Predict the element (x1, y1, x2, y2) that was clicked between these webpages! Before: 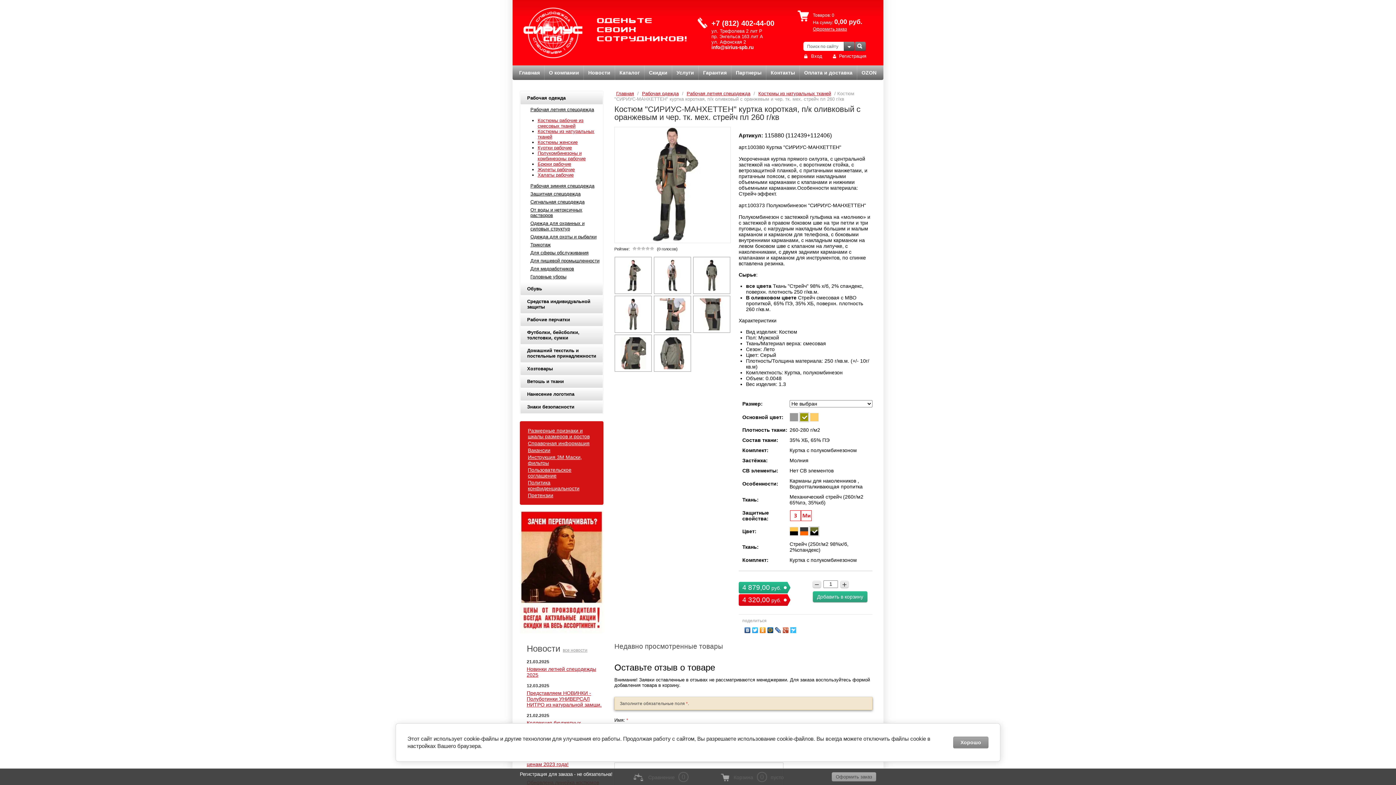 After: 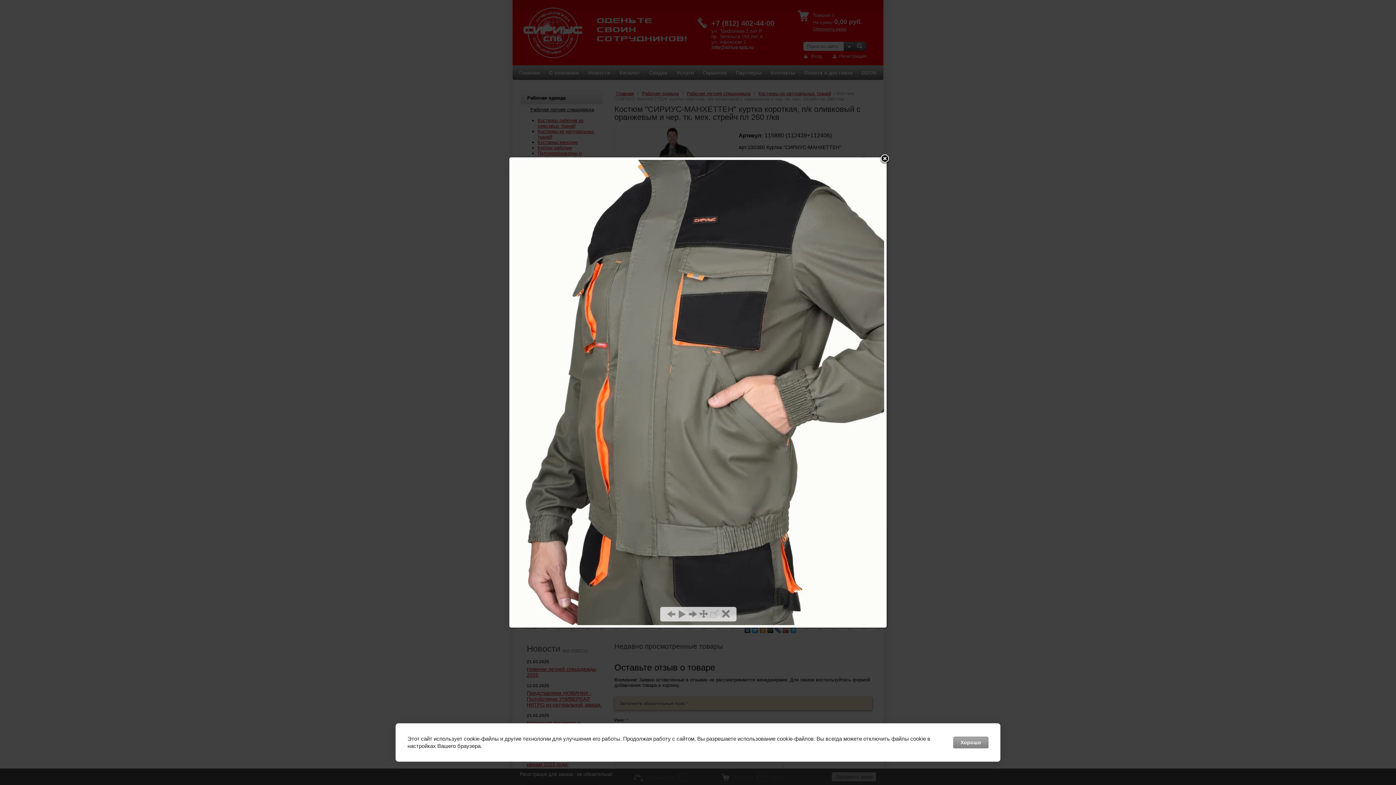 Action: label:   bbox: (614, 367, 652, 373)